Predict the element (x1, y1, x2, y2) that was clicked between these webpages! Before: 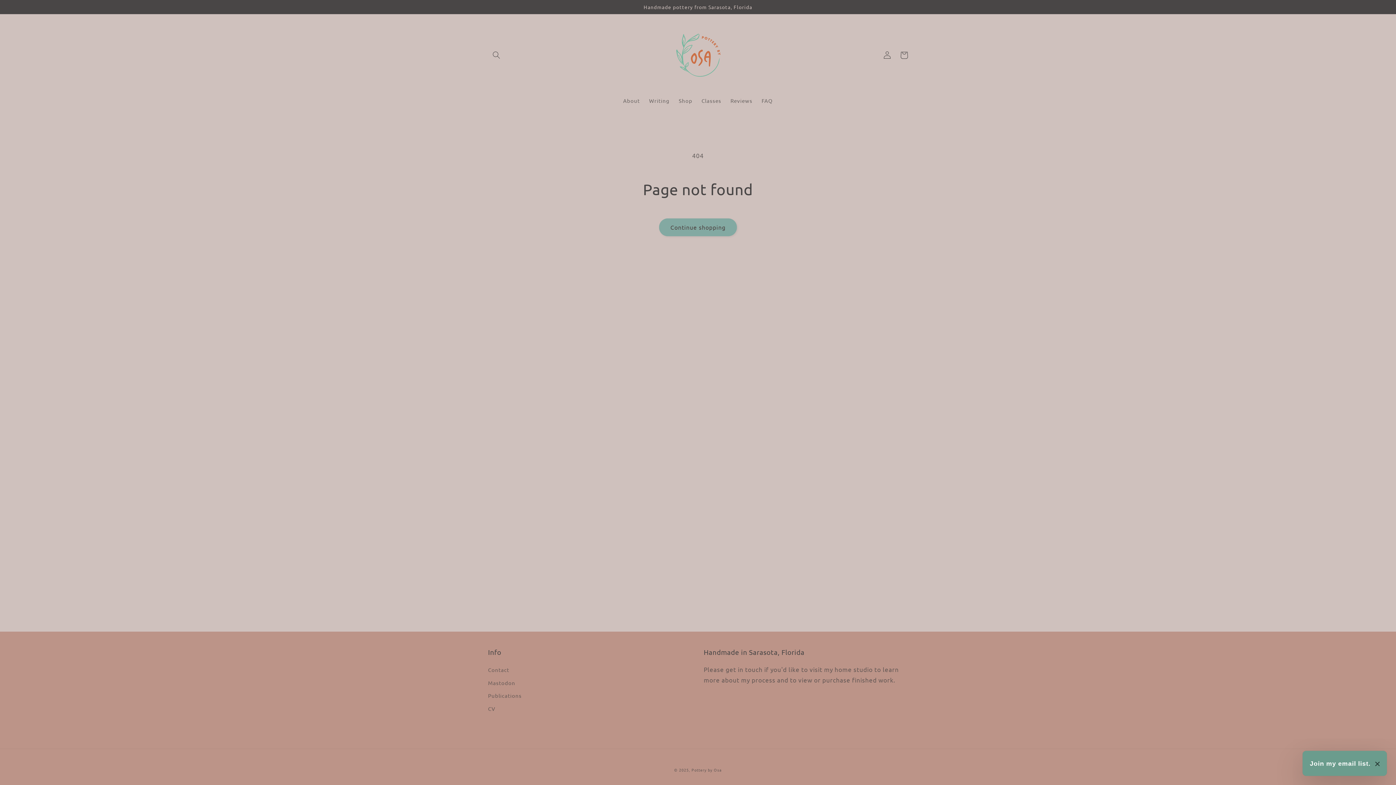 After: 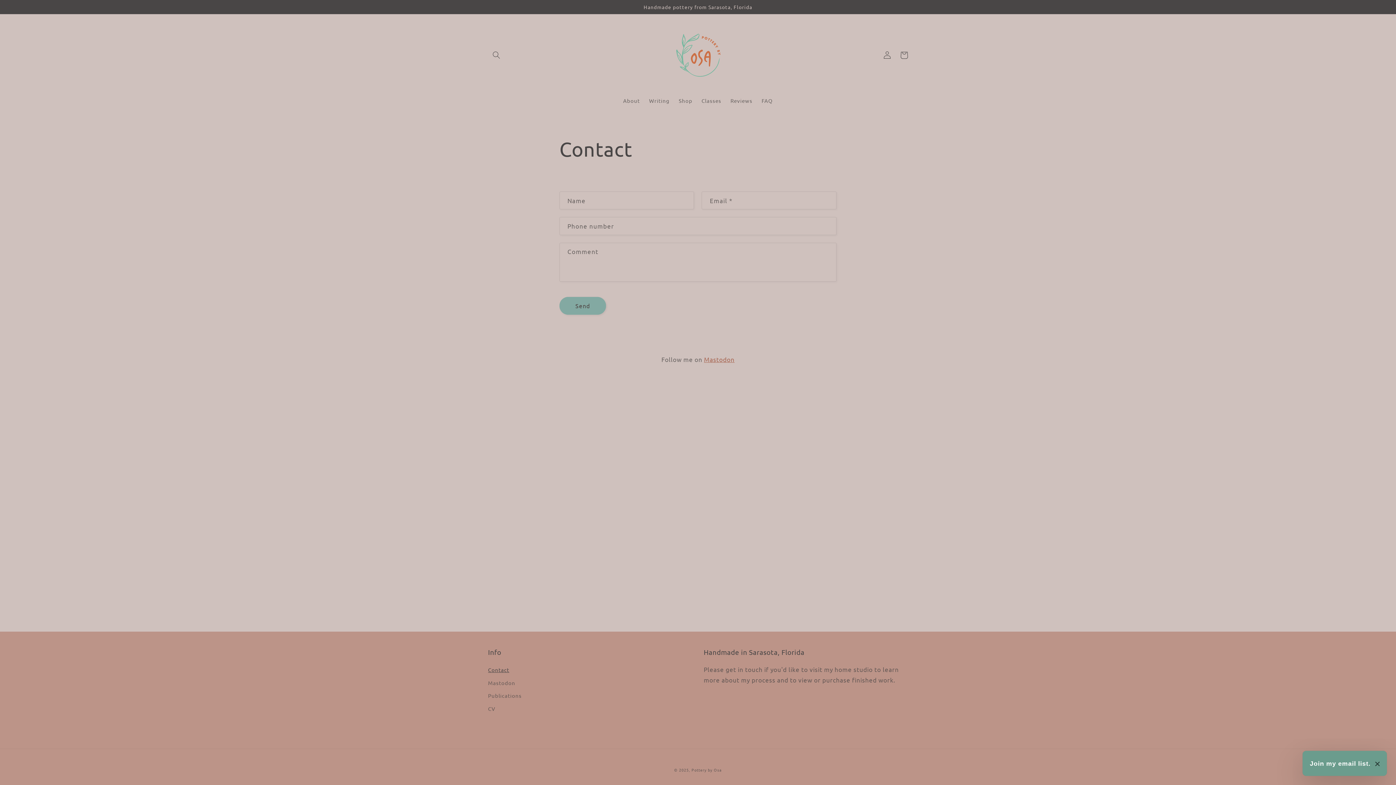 Action: bbox: (488, 665, 509, 676) label: Contact